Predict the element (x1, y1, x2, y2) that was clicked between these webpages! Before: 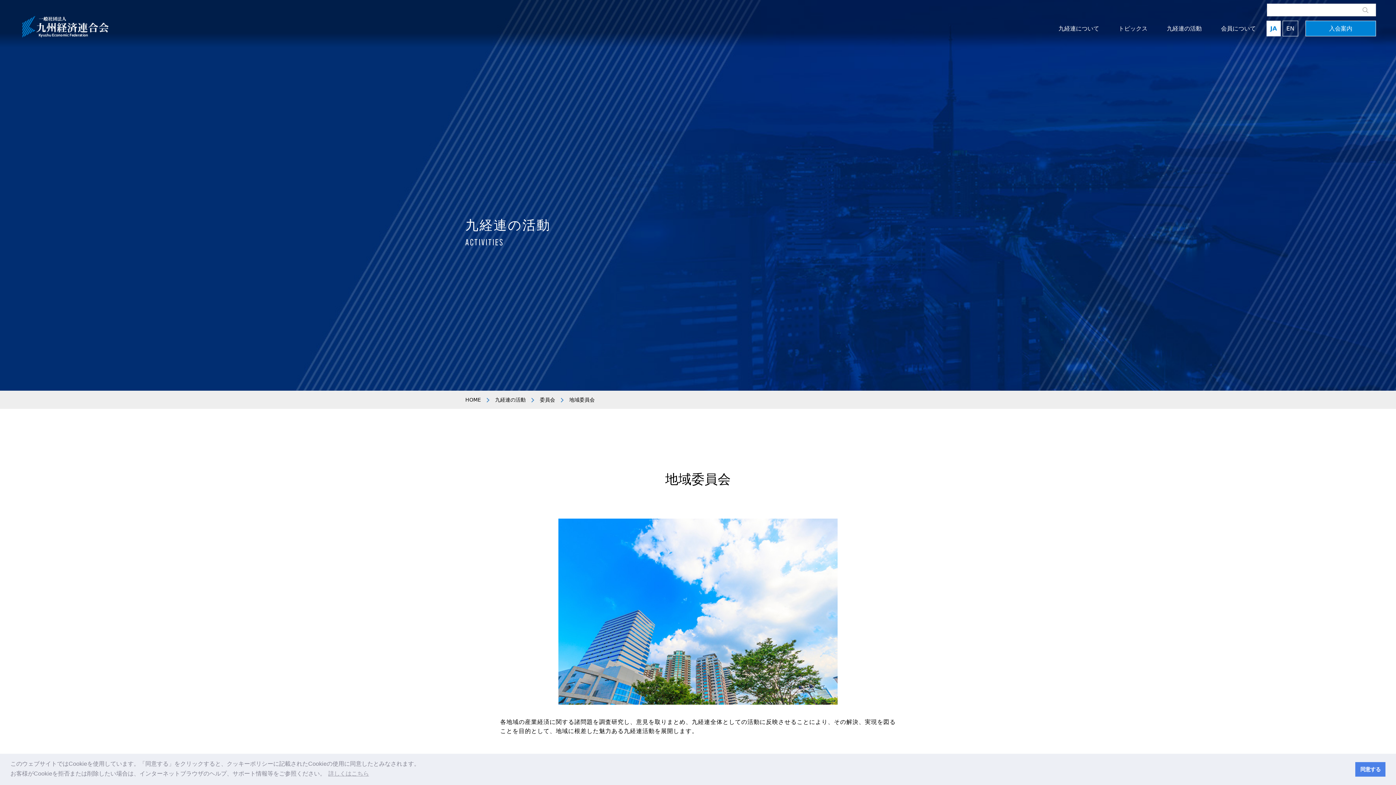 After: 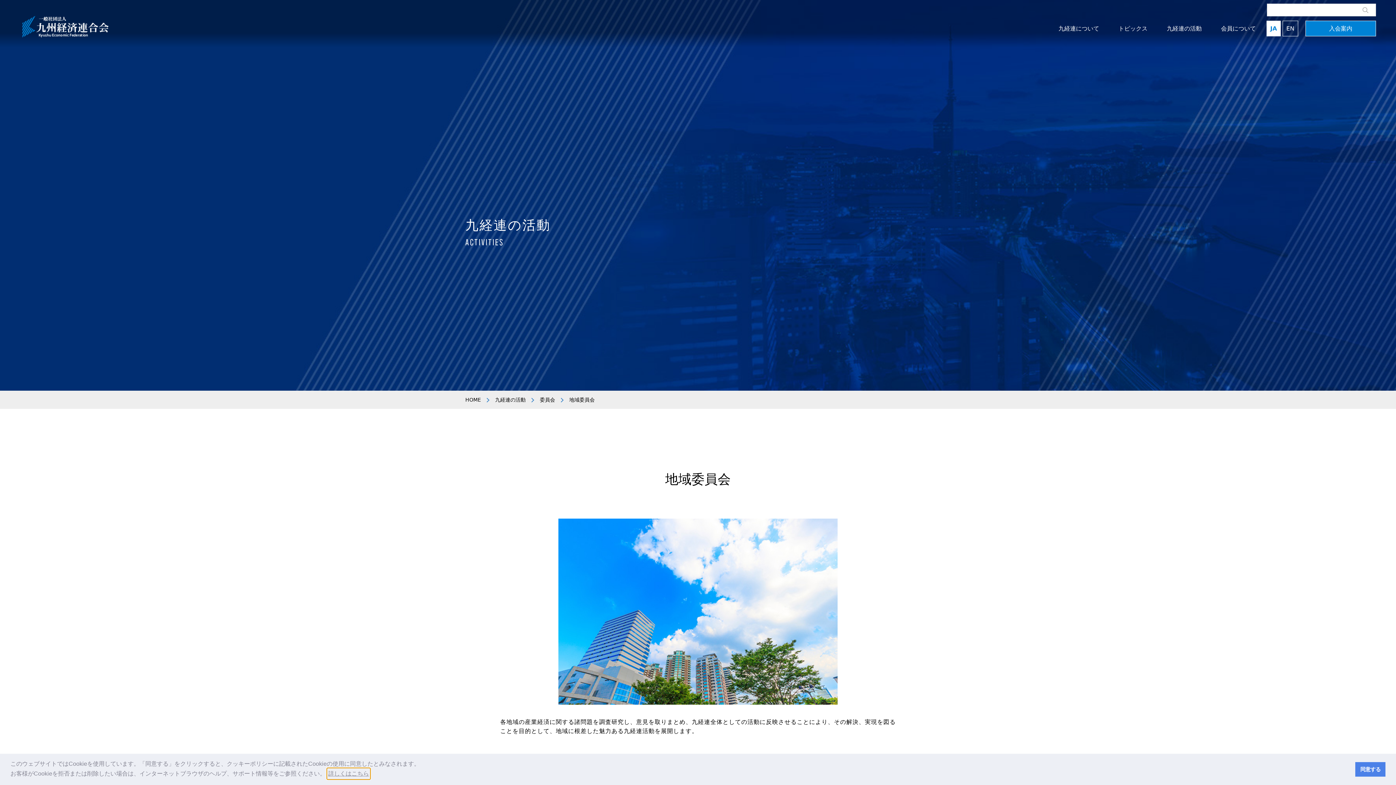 Action: label: learn more about cookies bbox: (327, 768, 370, 779)